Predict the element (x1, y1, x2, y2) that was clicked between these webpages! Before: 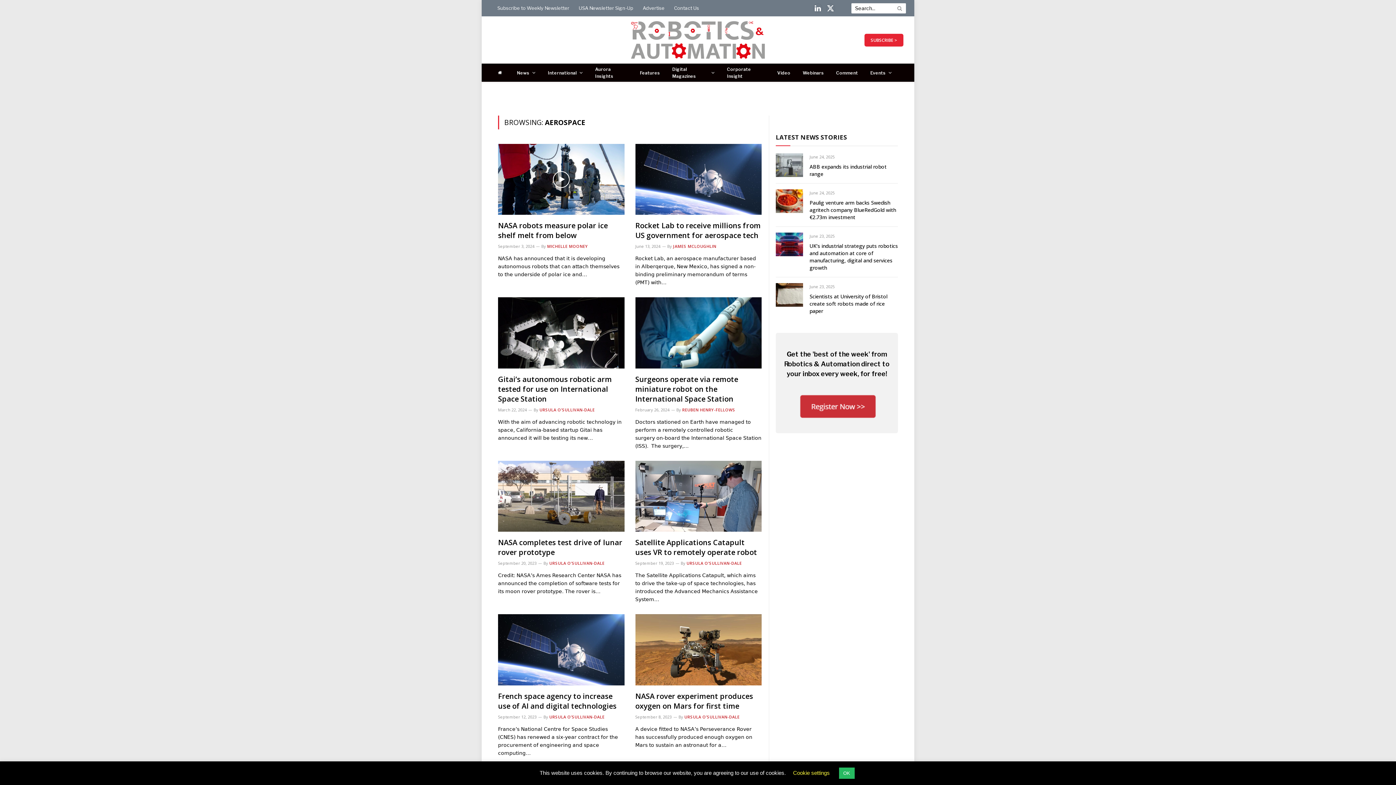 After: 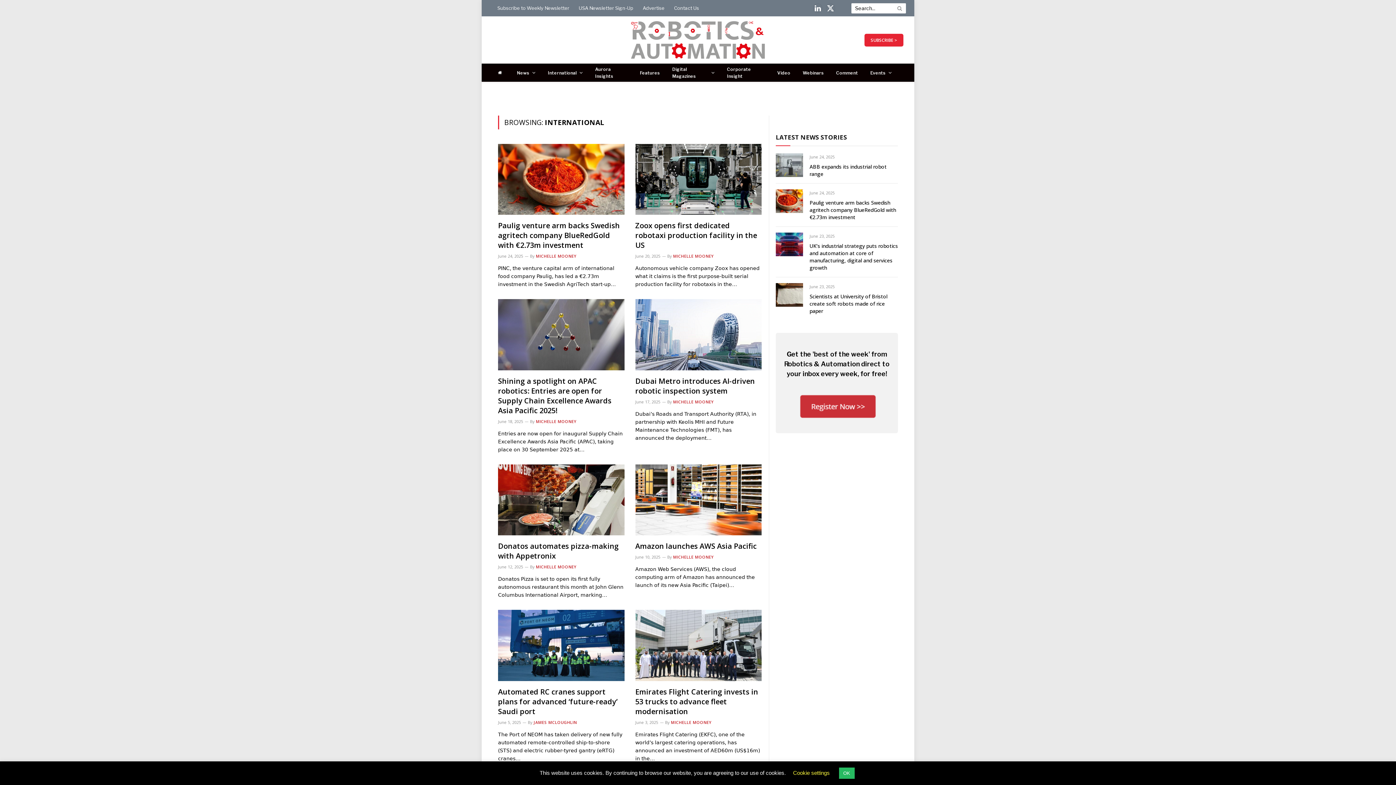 Action: label: International bbox: (541, 63, 589, 81)